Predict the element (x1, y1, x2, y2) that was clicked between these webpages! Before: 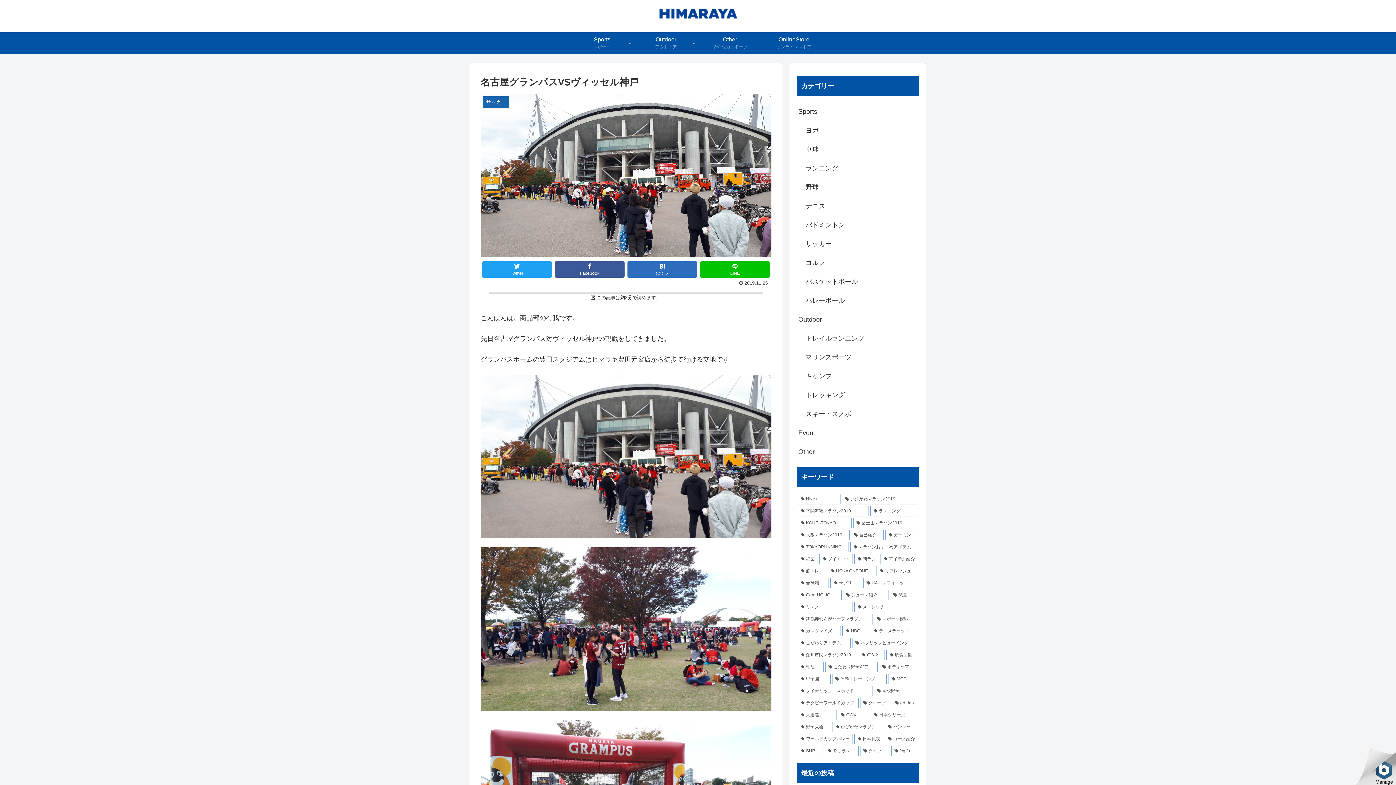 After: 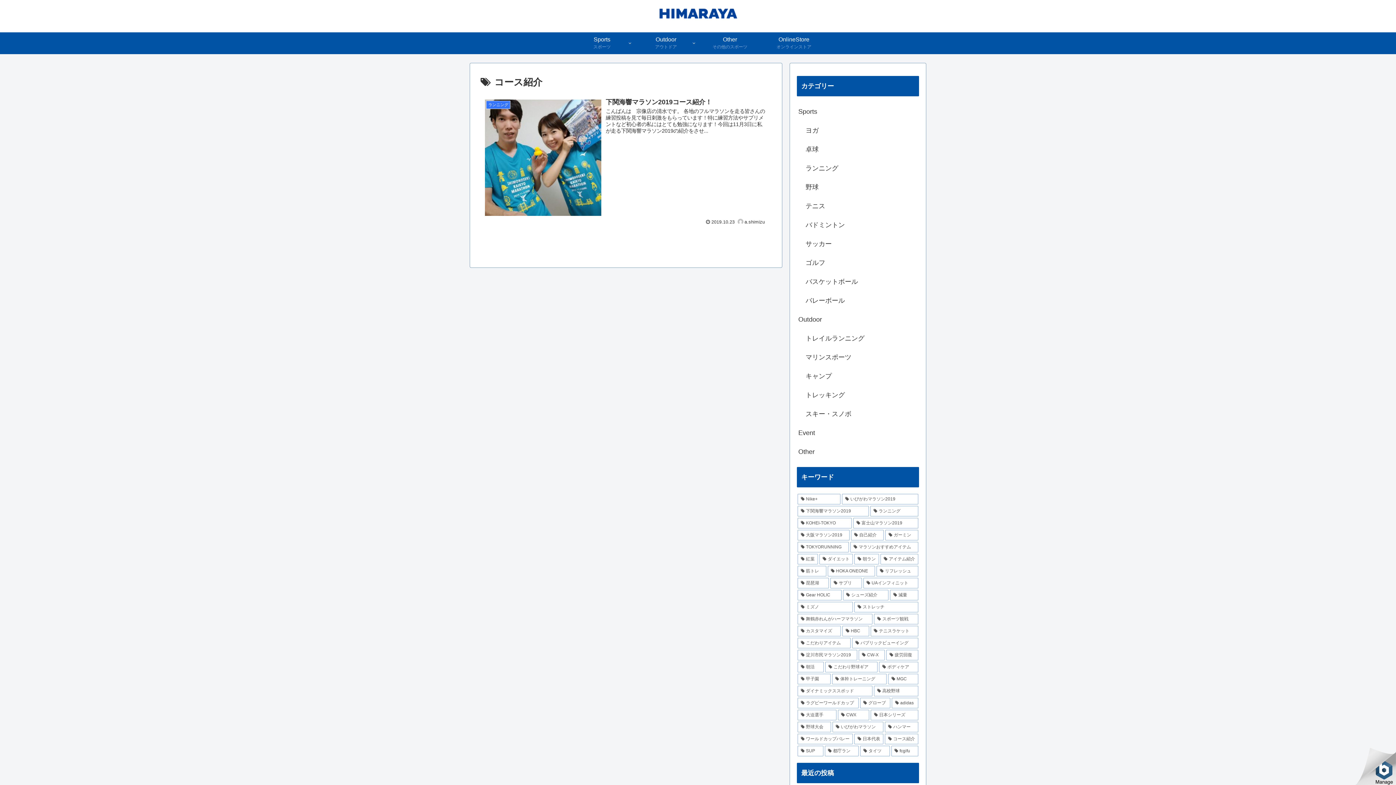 Action: label: コース紹介 (1個の項目) bbox: (885, 734, 918, 744)